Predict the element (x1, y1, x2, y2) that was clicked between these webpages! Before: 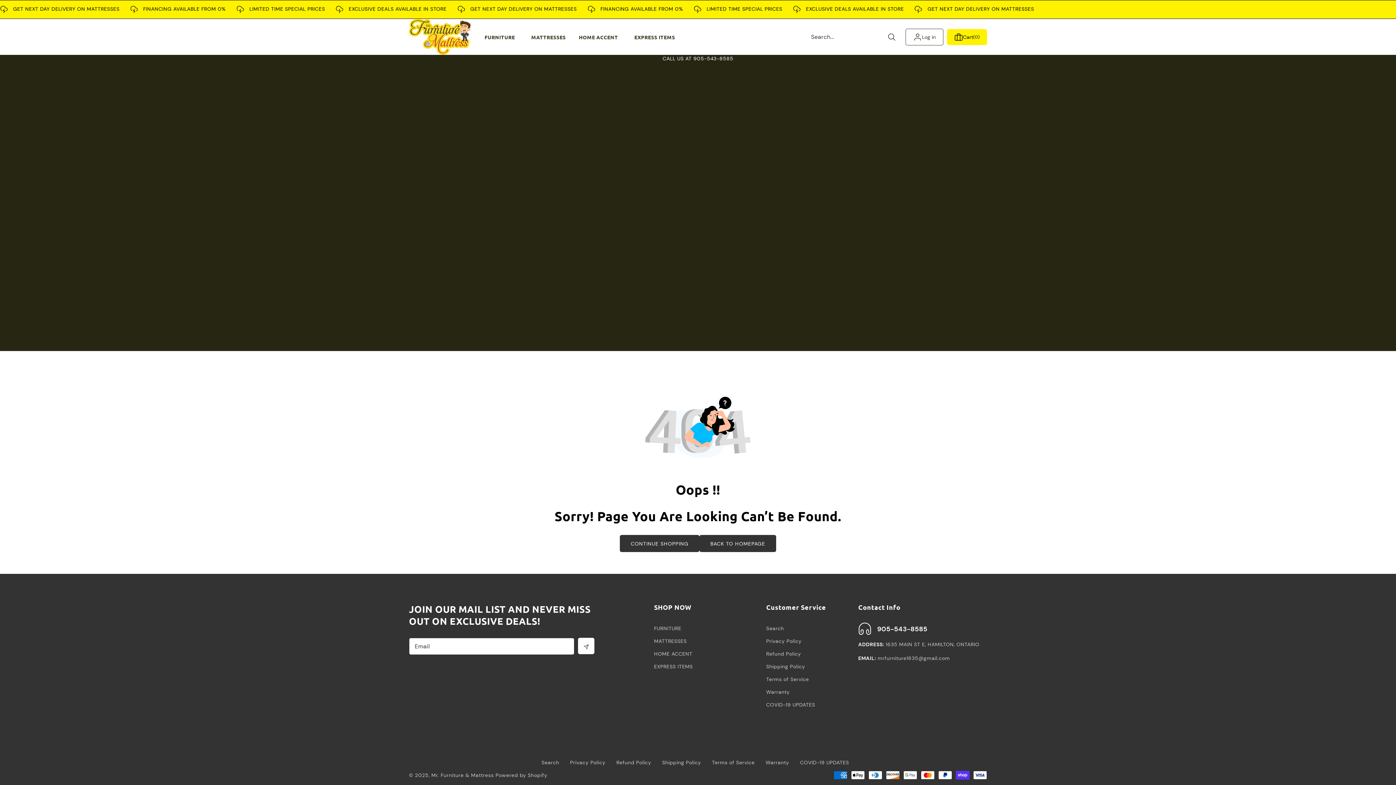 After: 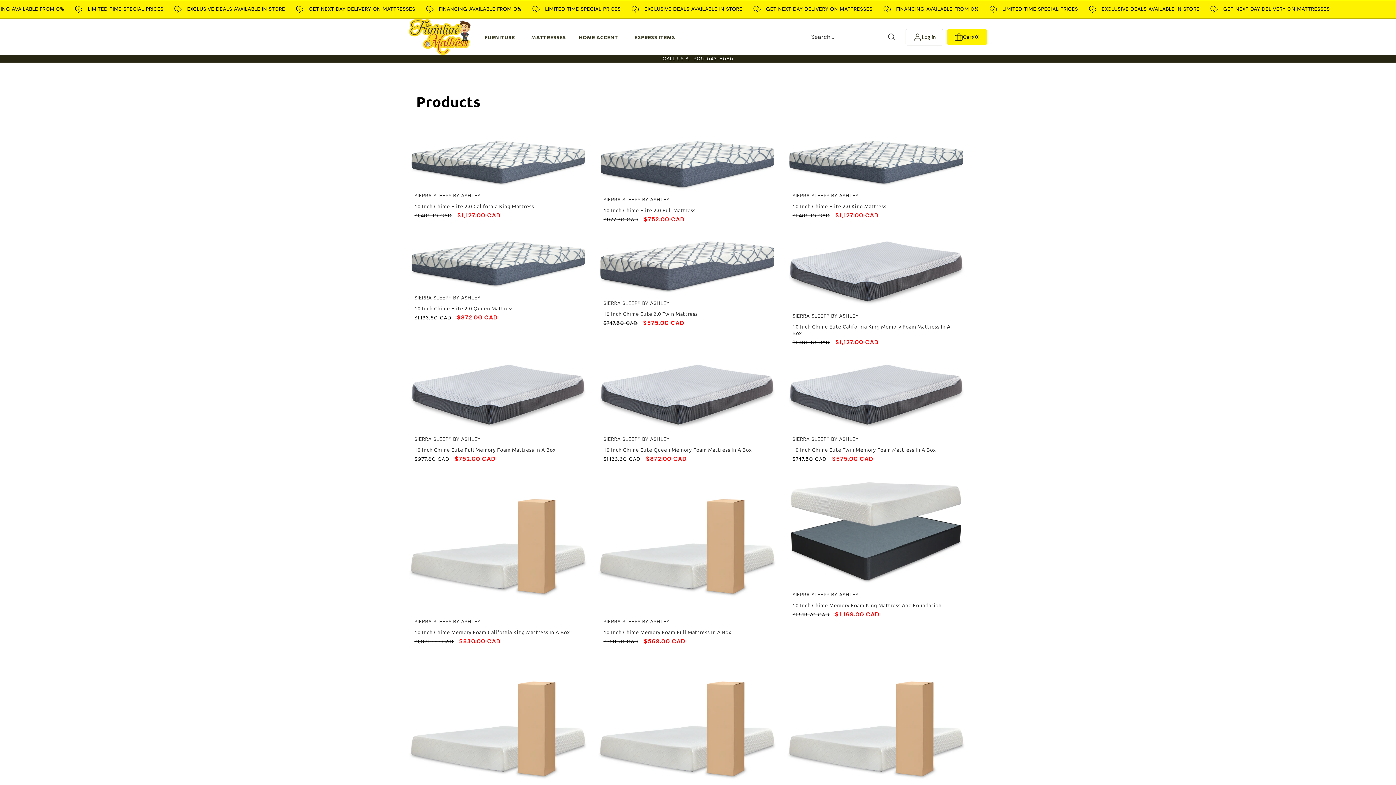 Action: bbox: (620, 535, 699, 552) label: CONTINUE SHOPPING